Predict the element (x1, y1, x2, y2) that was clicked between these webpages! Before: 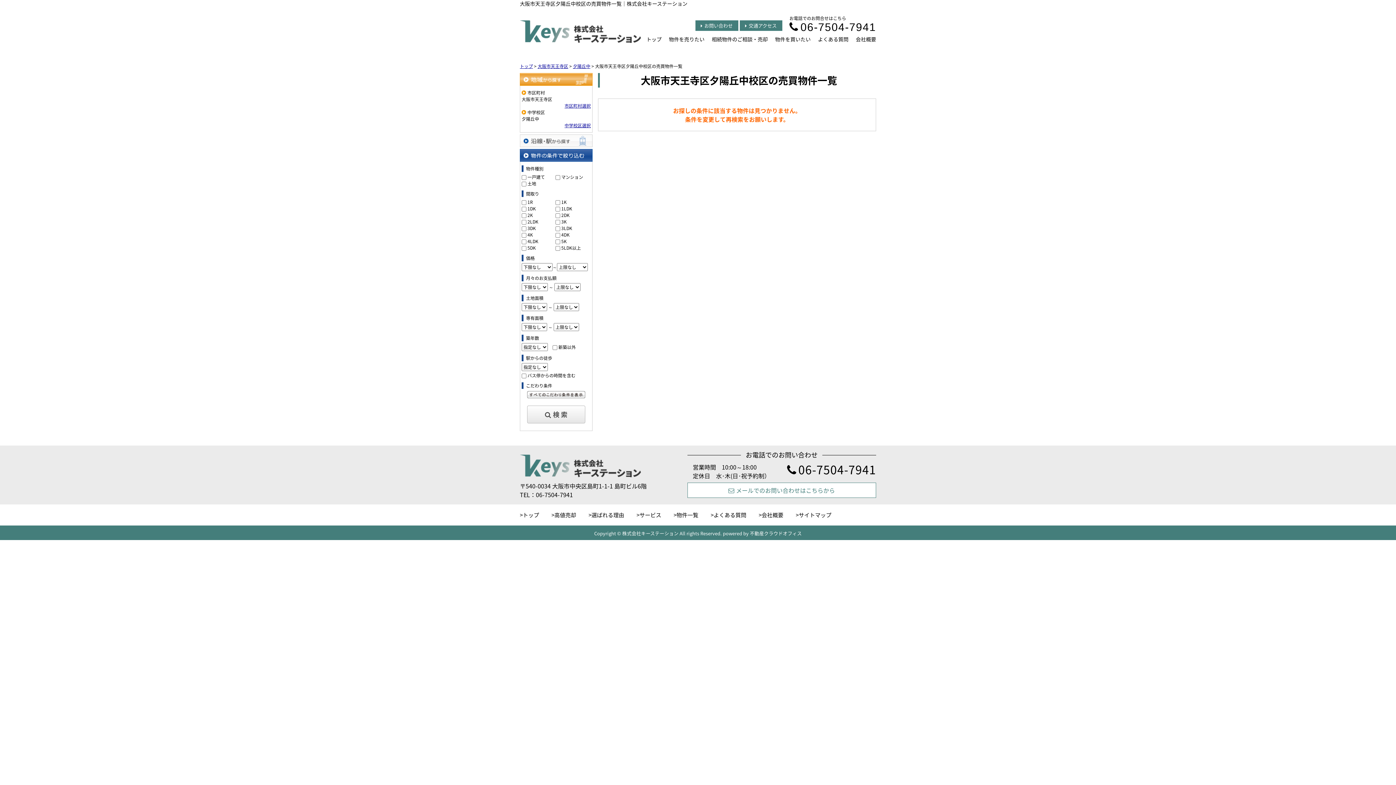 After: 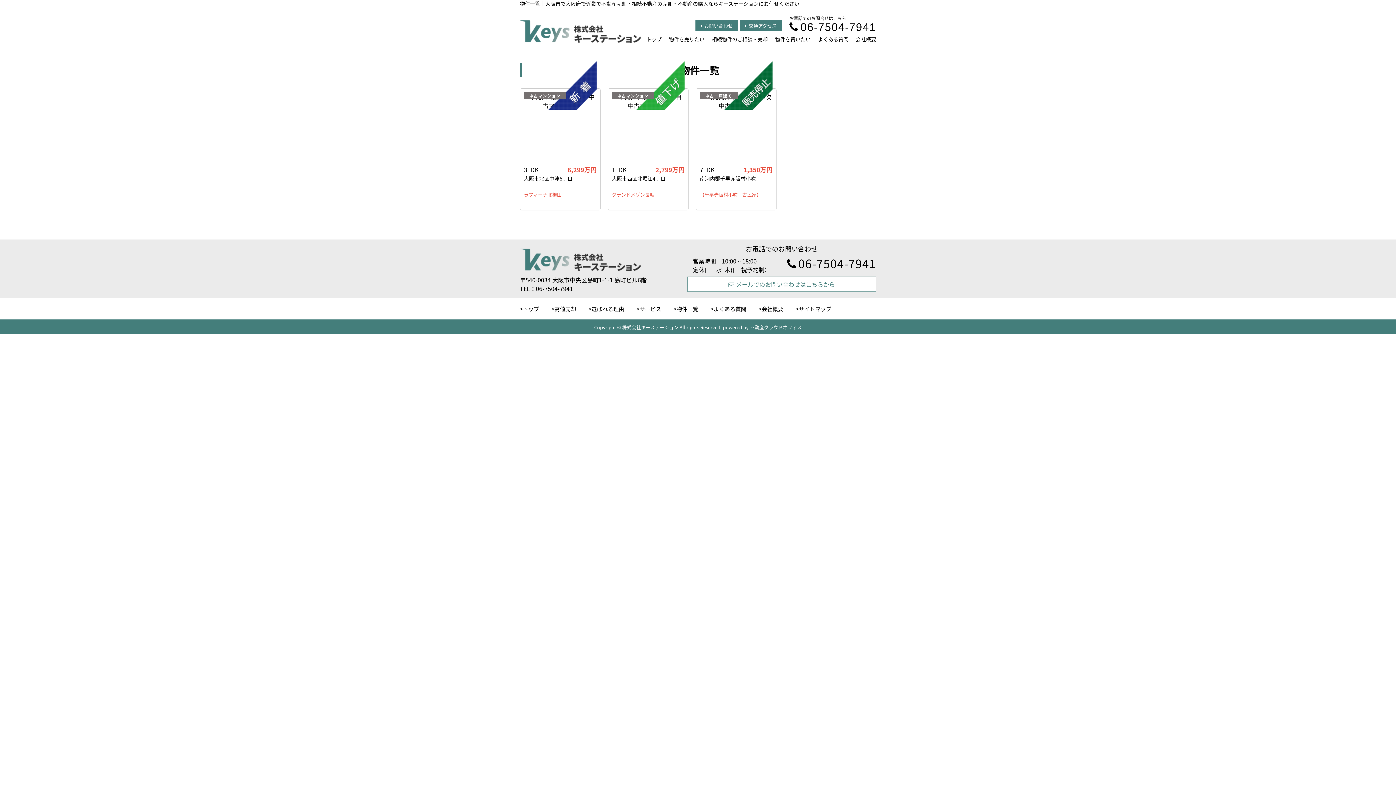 Action: bbox: (673, 510, 709, 520) label: 物件一覧